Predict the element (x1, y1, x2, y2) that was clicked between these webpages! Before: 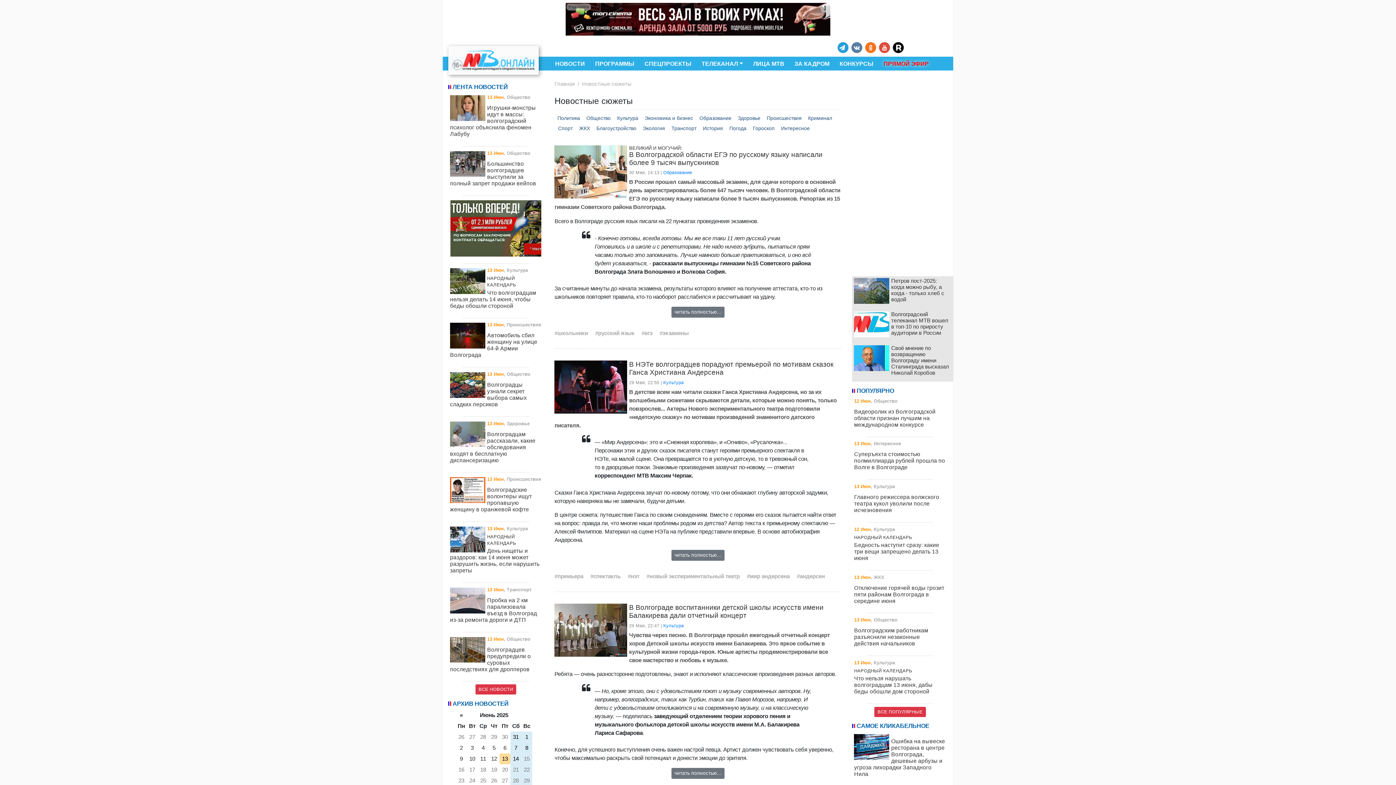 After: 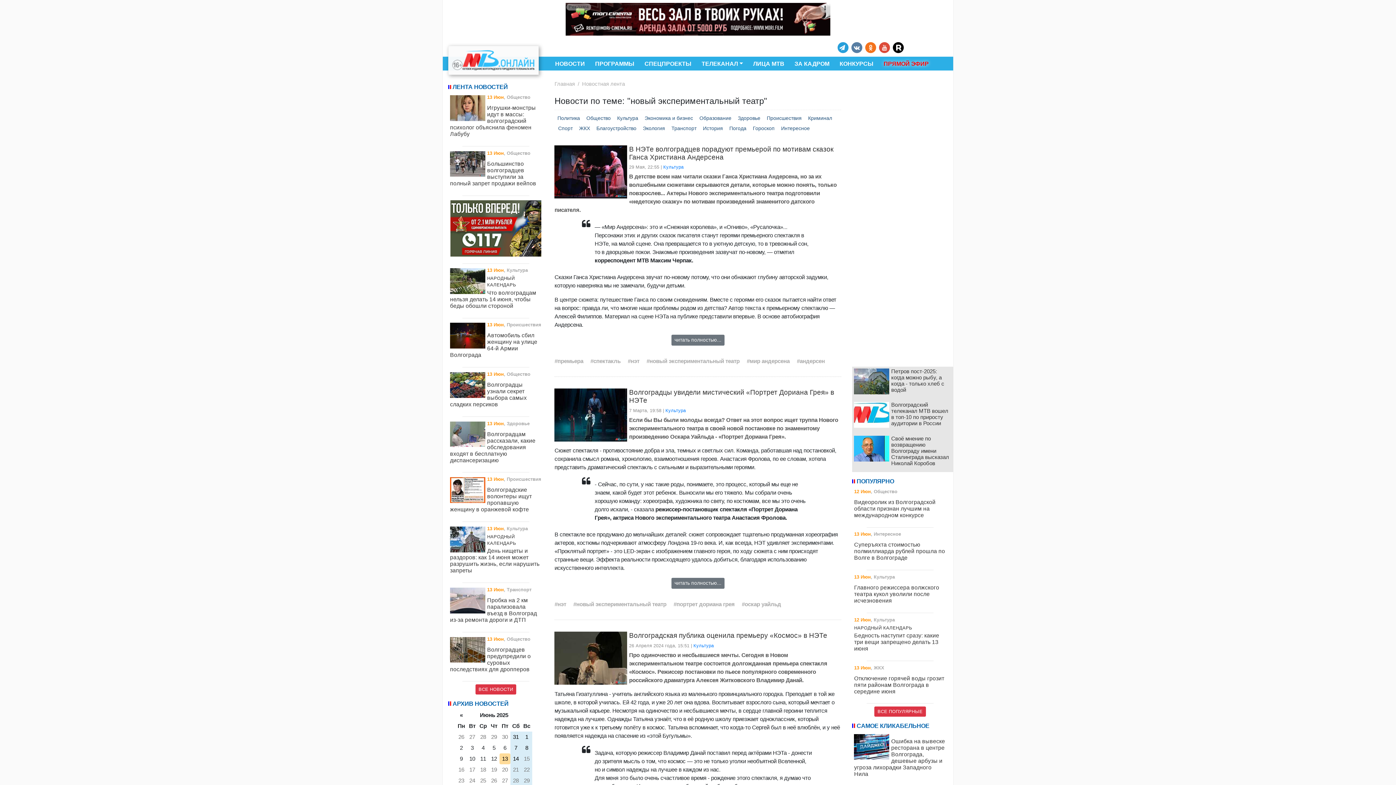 Action: bbox: (646, 573, 741, 579) label: новый экспериментальный театр 